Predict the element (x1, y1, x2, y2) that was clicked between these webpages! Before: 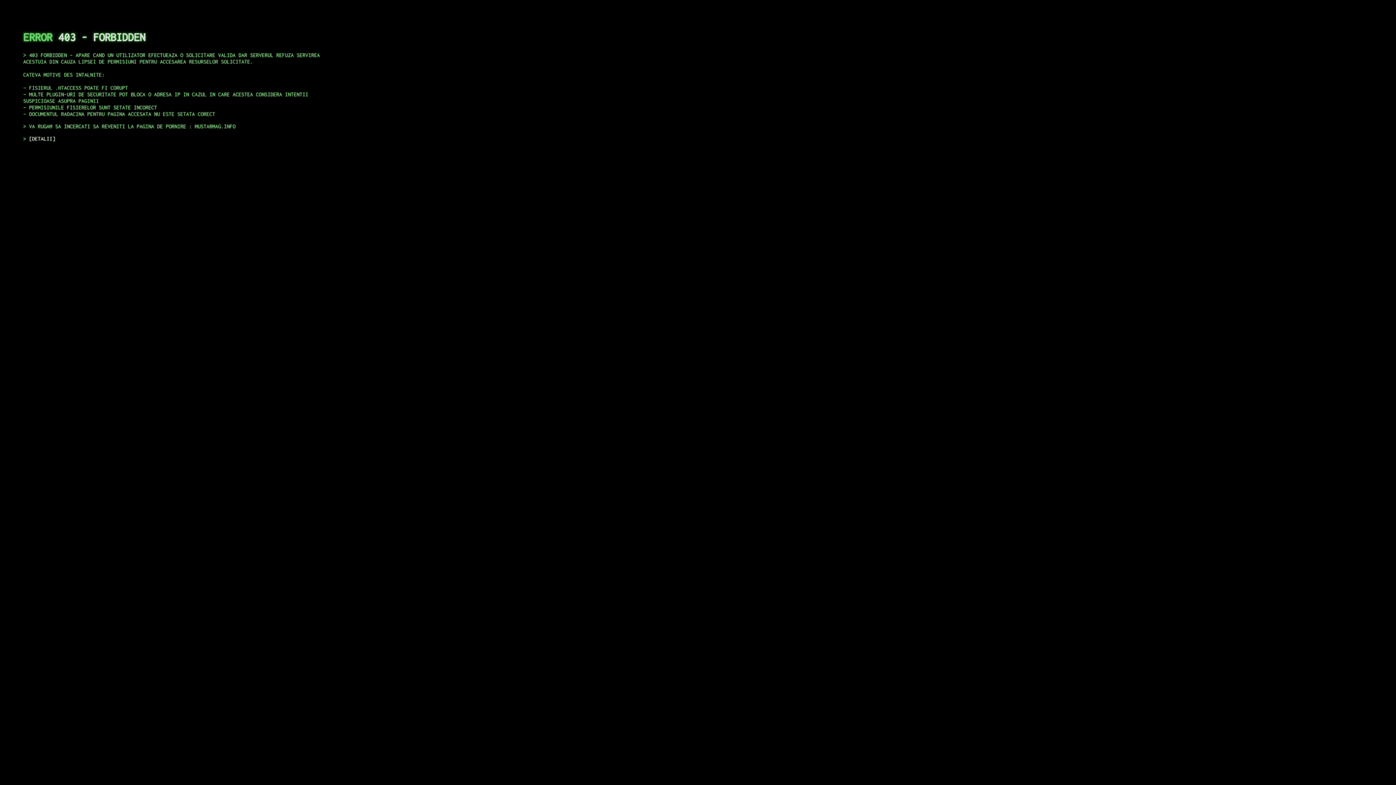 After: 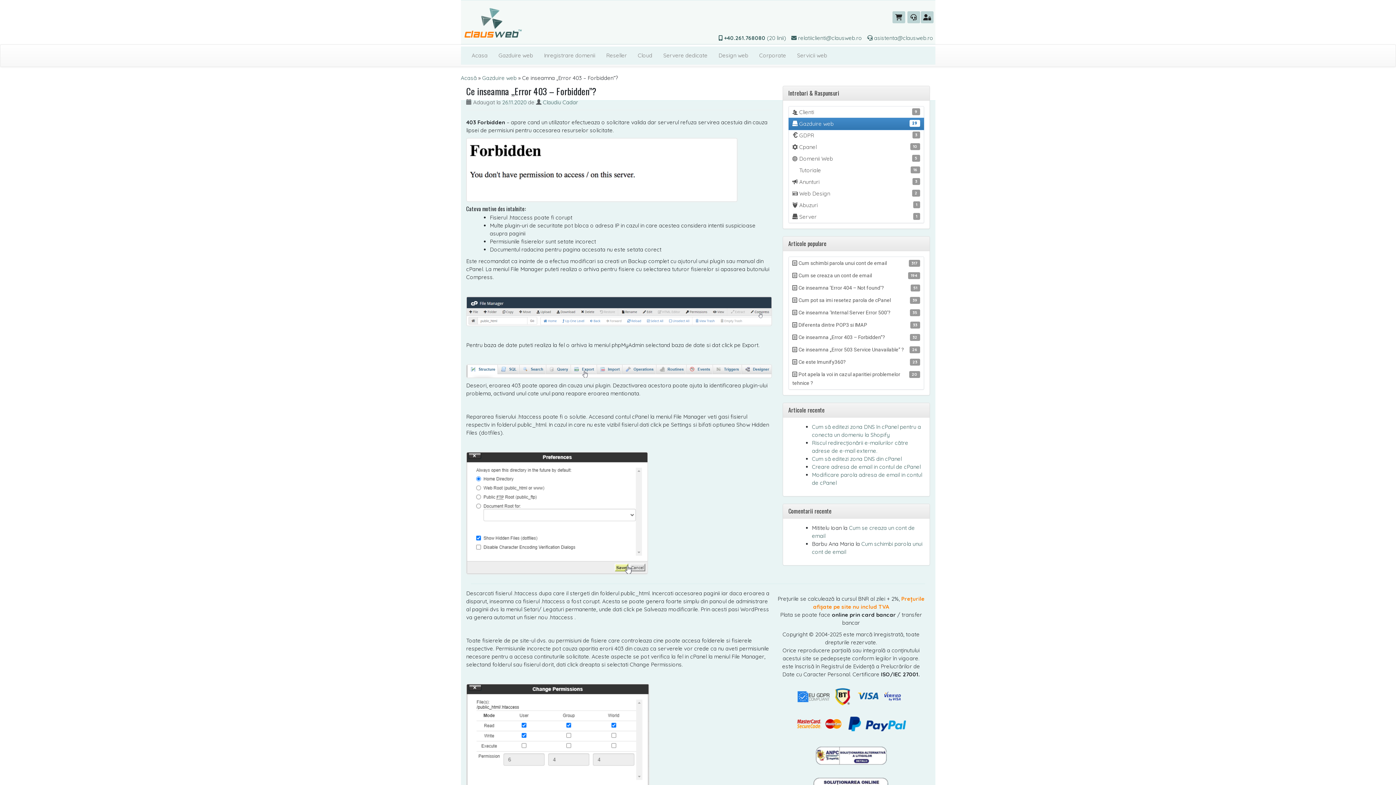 Action: bbox: (29, 135, 55, 141) label: DETALII